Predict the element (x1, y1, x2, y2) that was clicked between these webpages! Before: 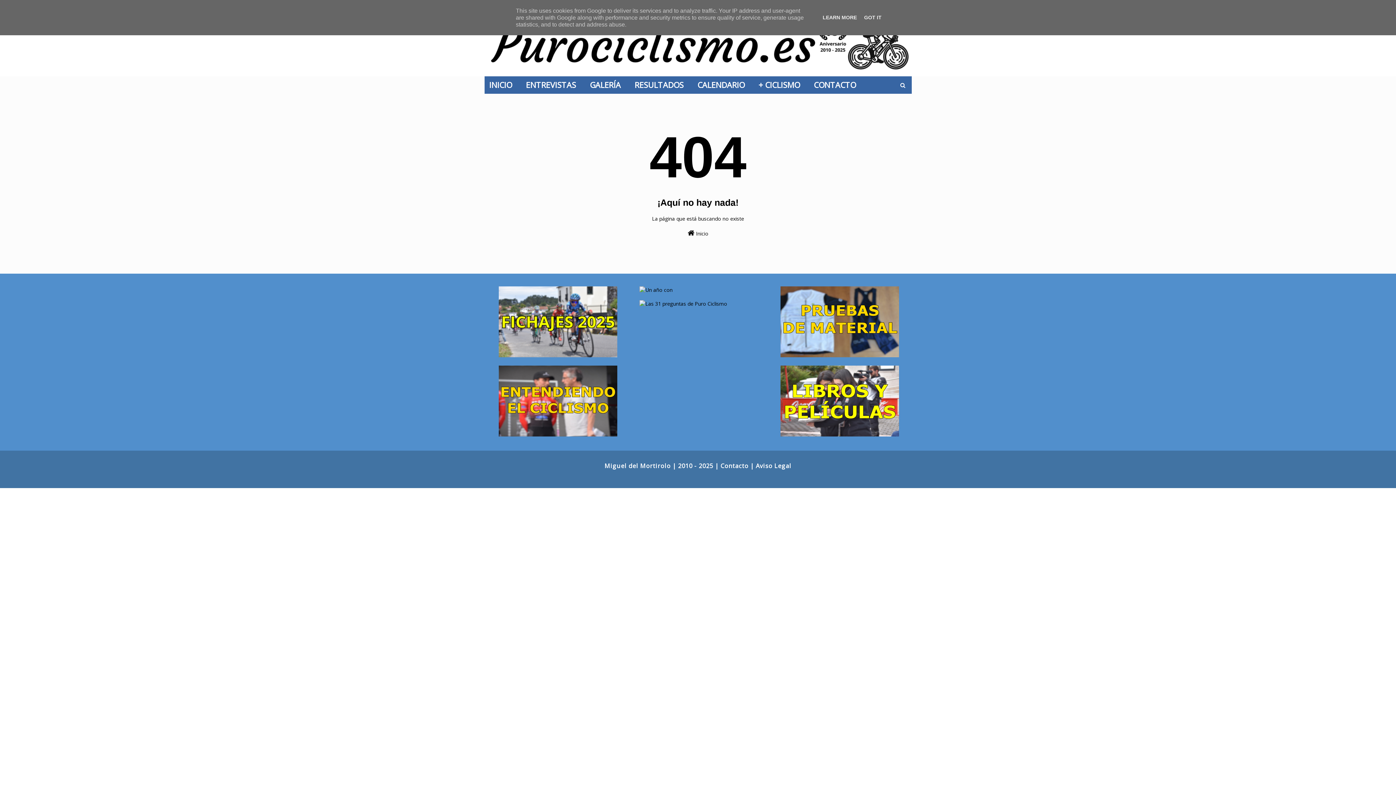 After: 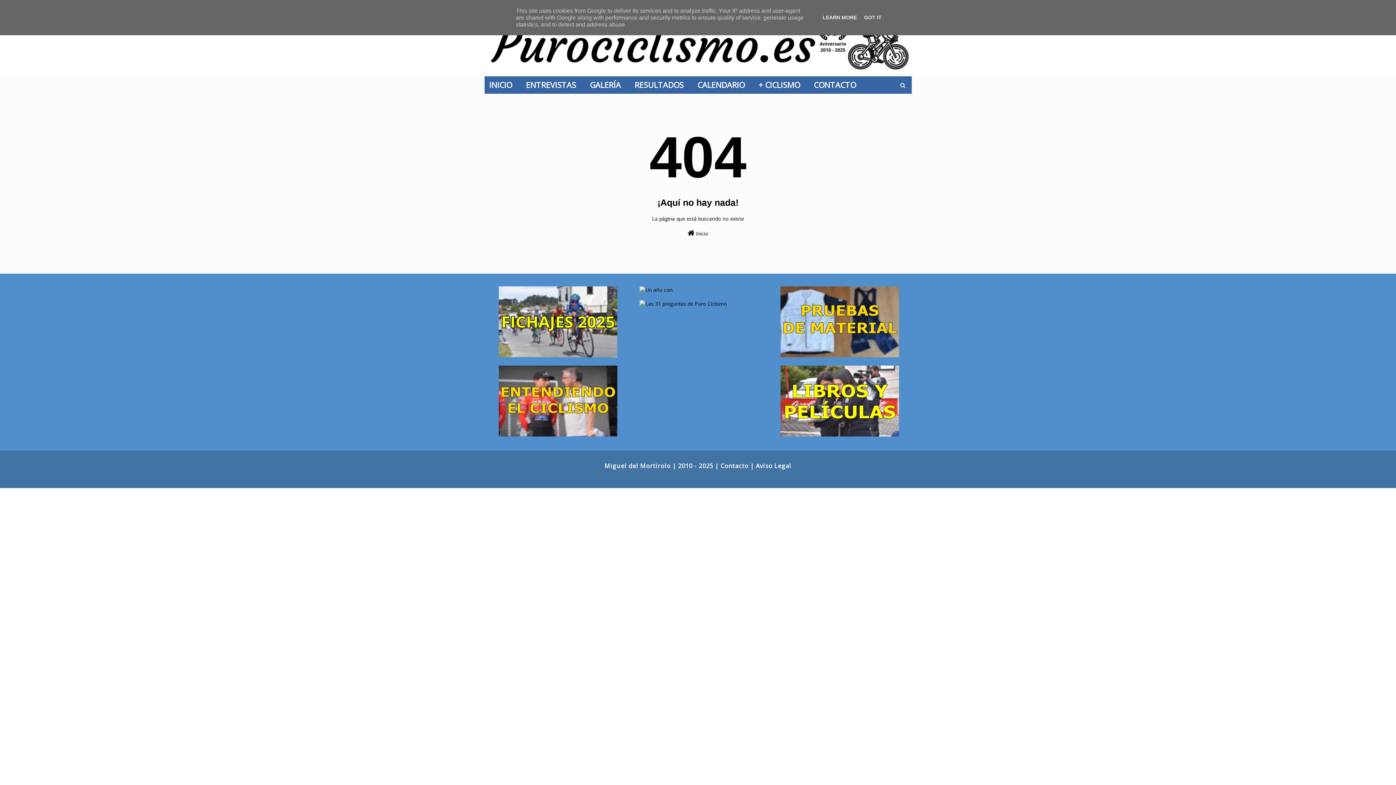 Action: label: Miguel del Mortirolo bbox: (604, 461, 670, 470)